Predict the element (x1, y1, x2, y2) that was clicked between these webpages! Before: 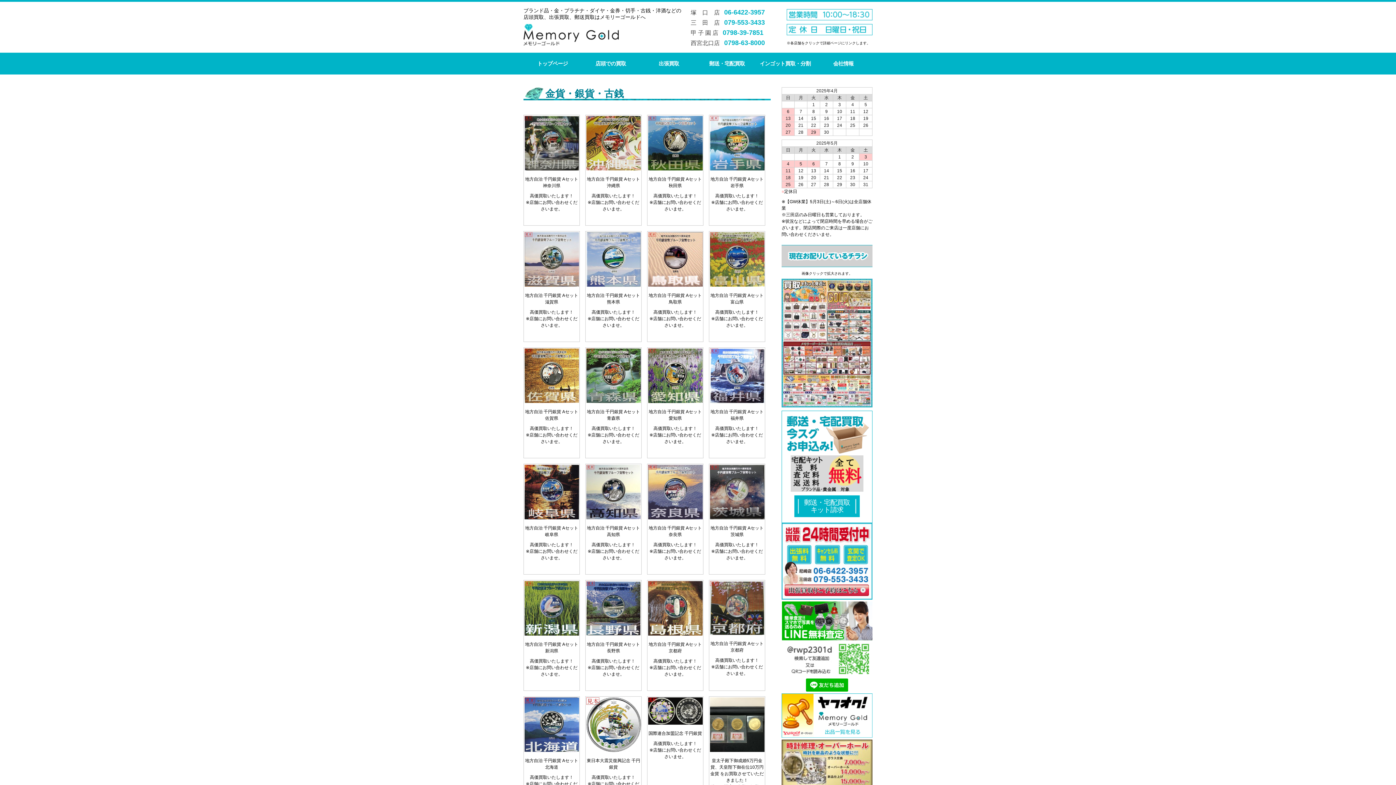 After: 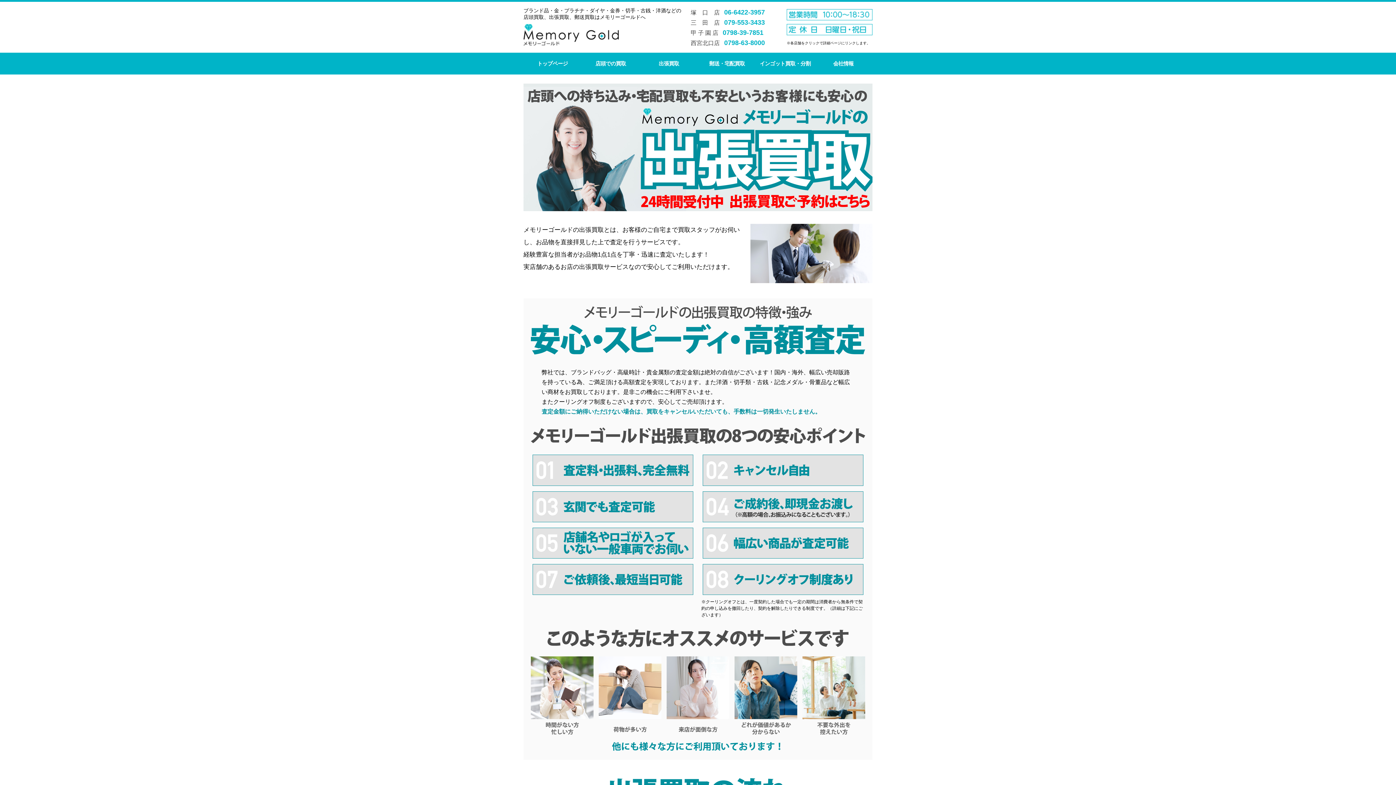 Action: label: 出張買取 bbox: (640, 52, 698, 74)